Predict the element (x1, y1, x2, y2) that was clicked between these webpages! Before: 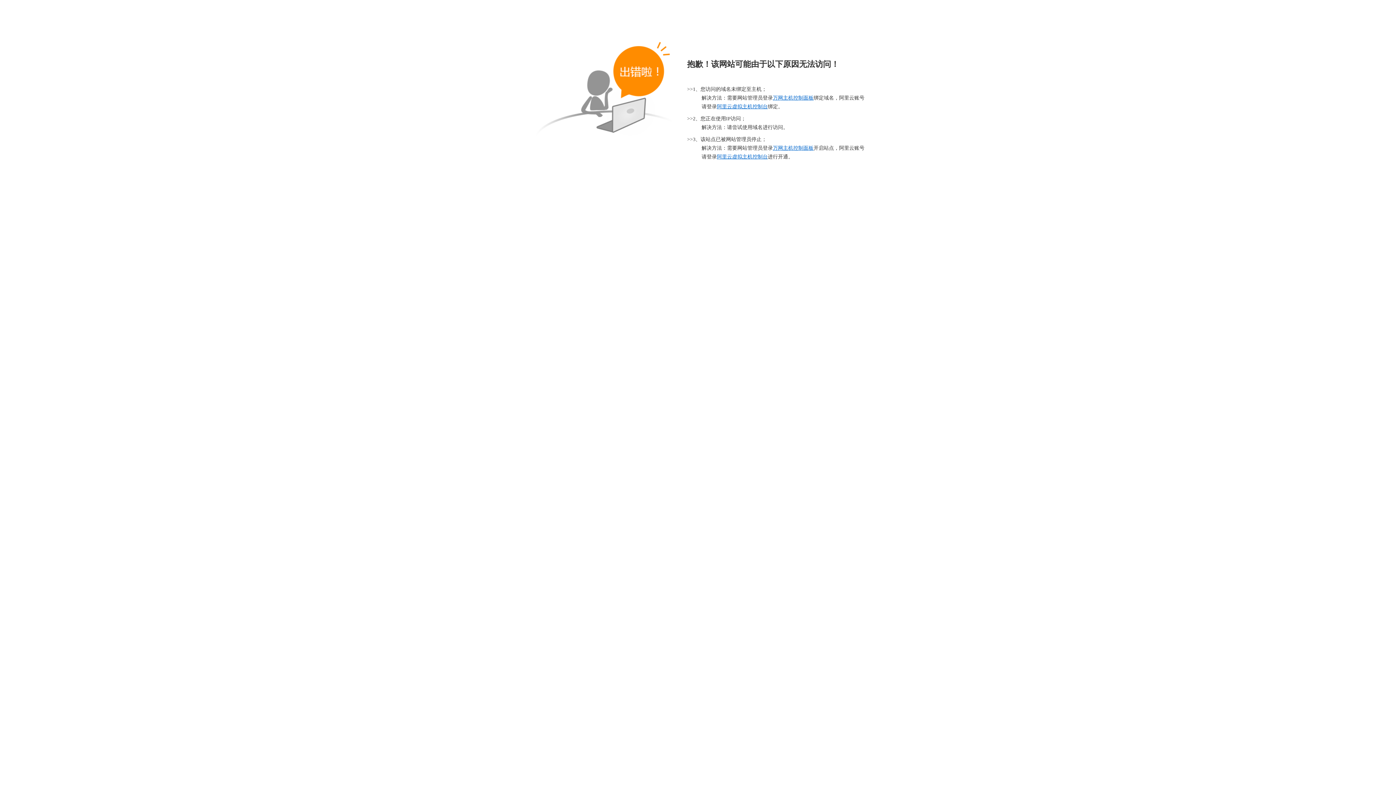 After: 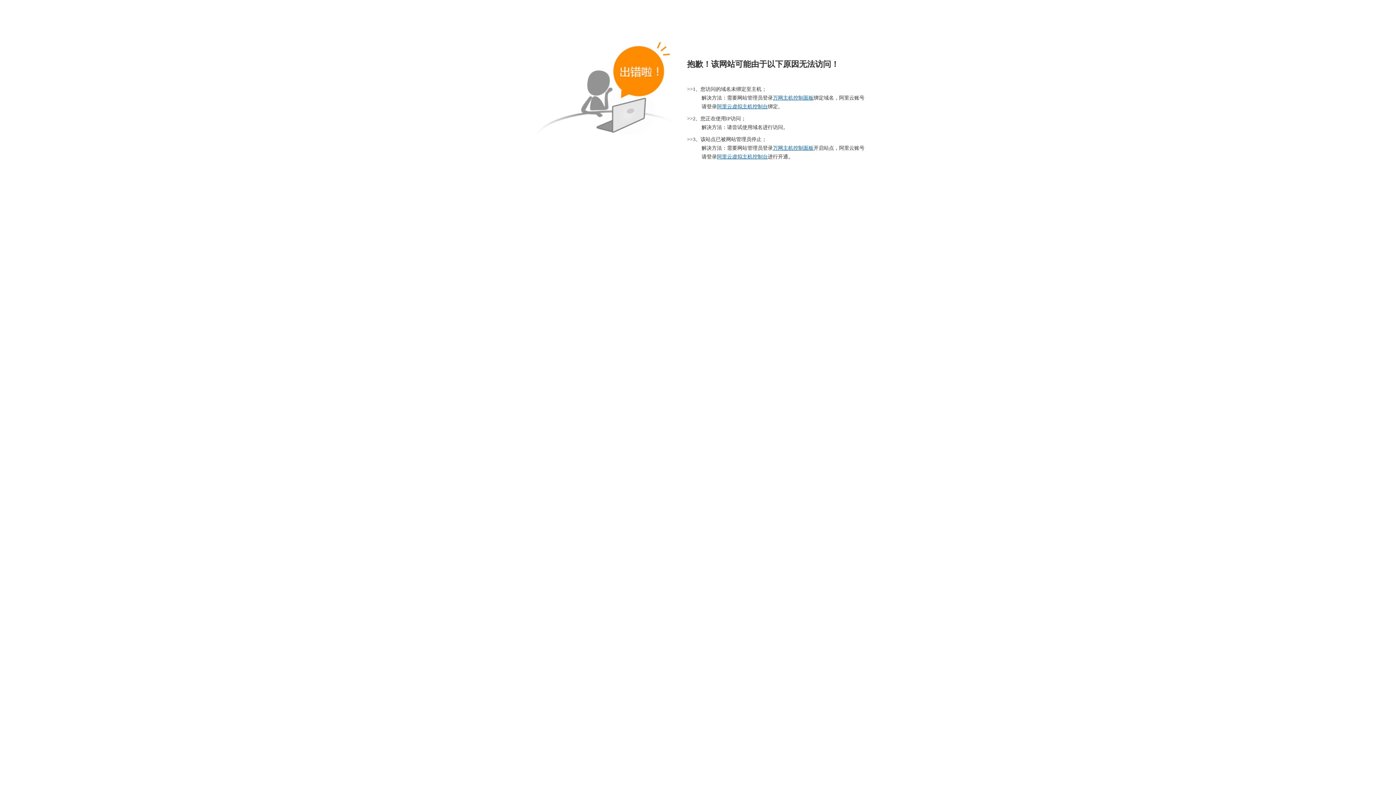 Action: bbox: (717, 104, 768, 109) label: 阿里云虚拟主机控制台